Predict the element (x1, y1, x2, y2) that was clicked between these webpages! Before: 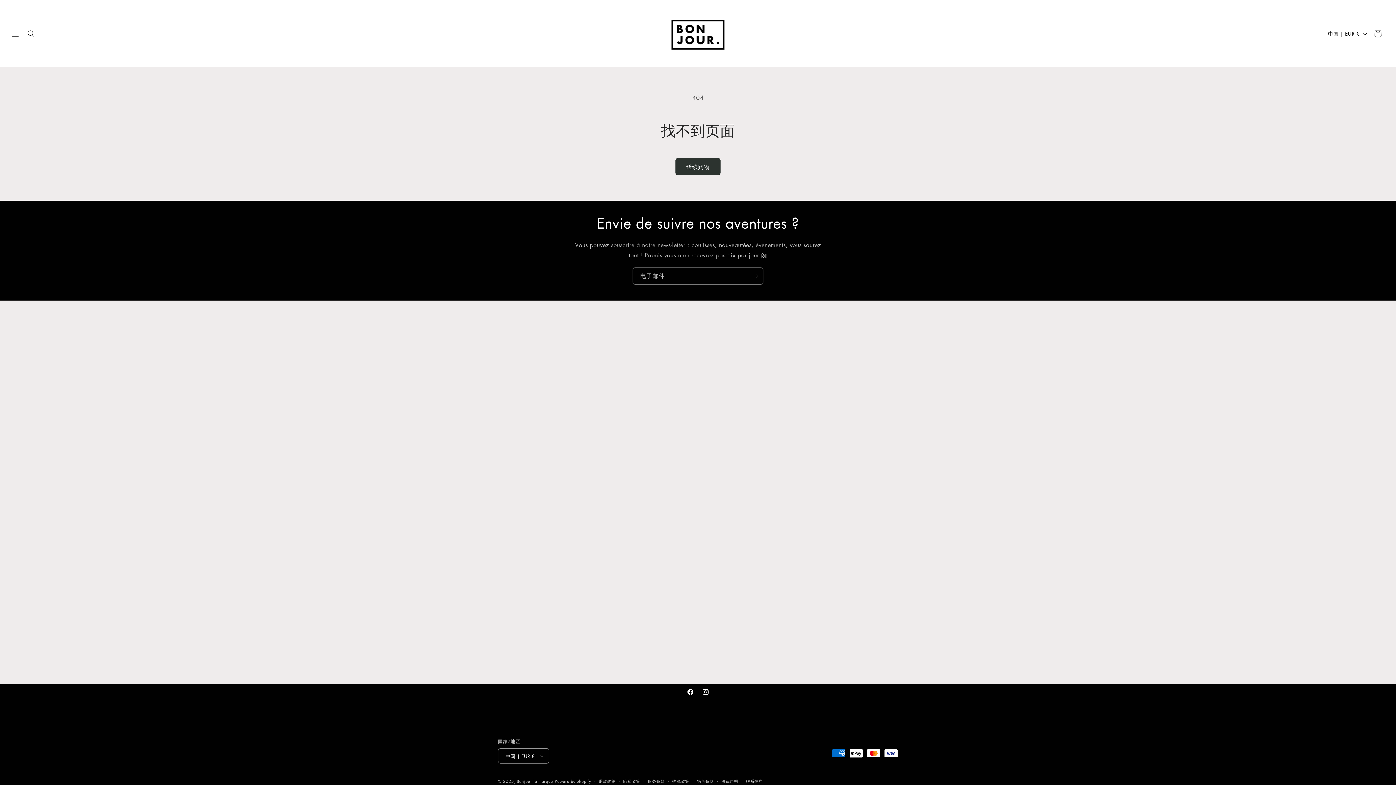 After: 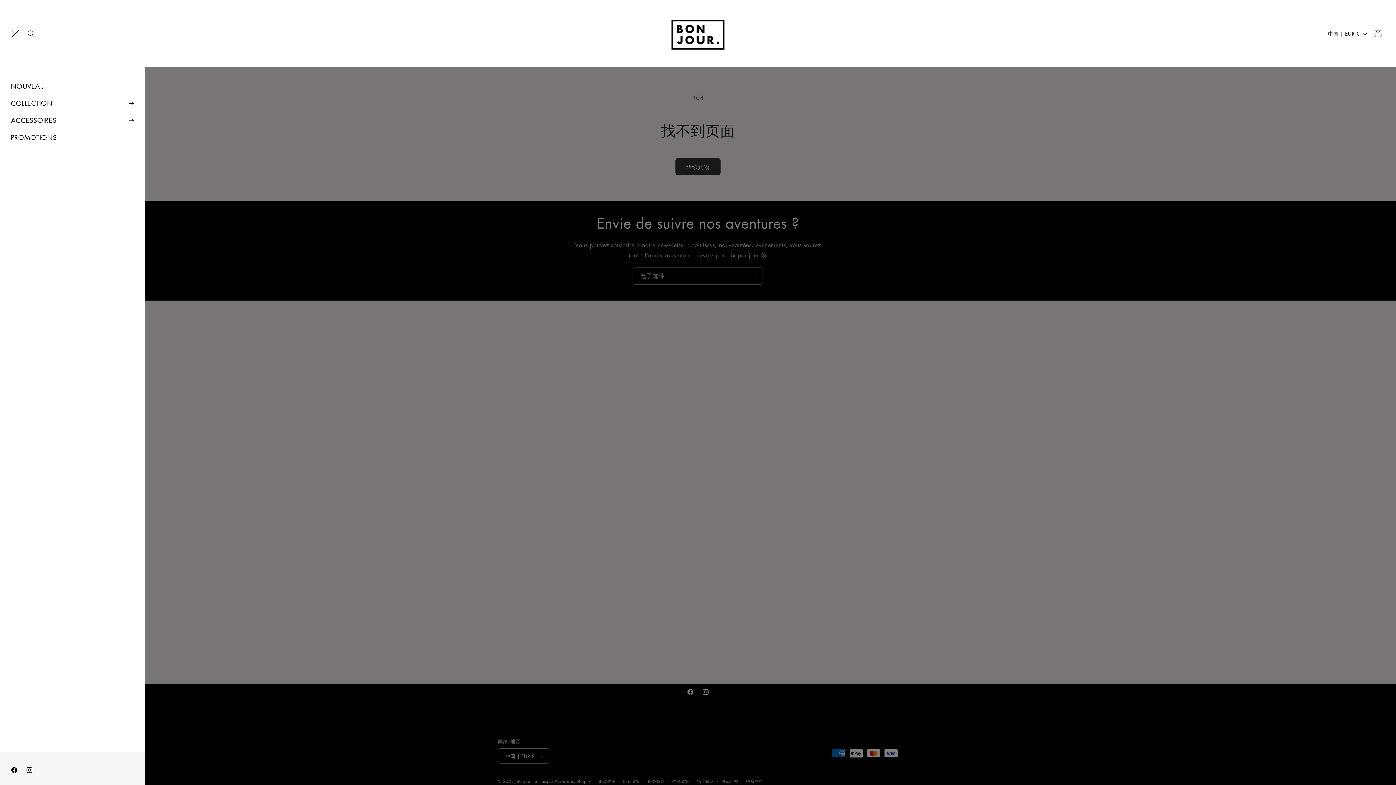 Action: bbox: (7, 25, 23, 41) label: 菜单